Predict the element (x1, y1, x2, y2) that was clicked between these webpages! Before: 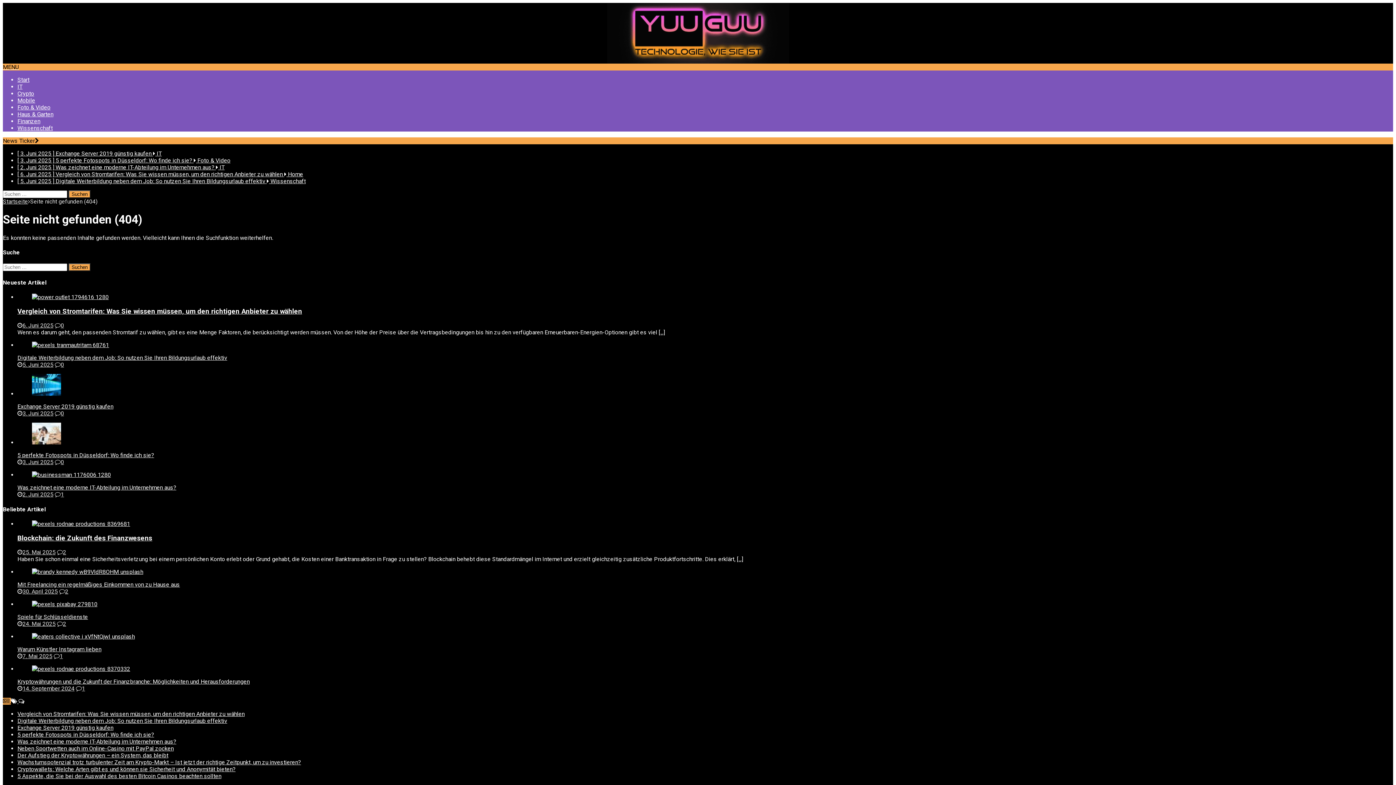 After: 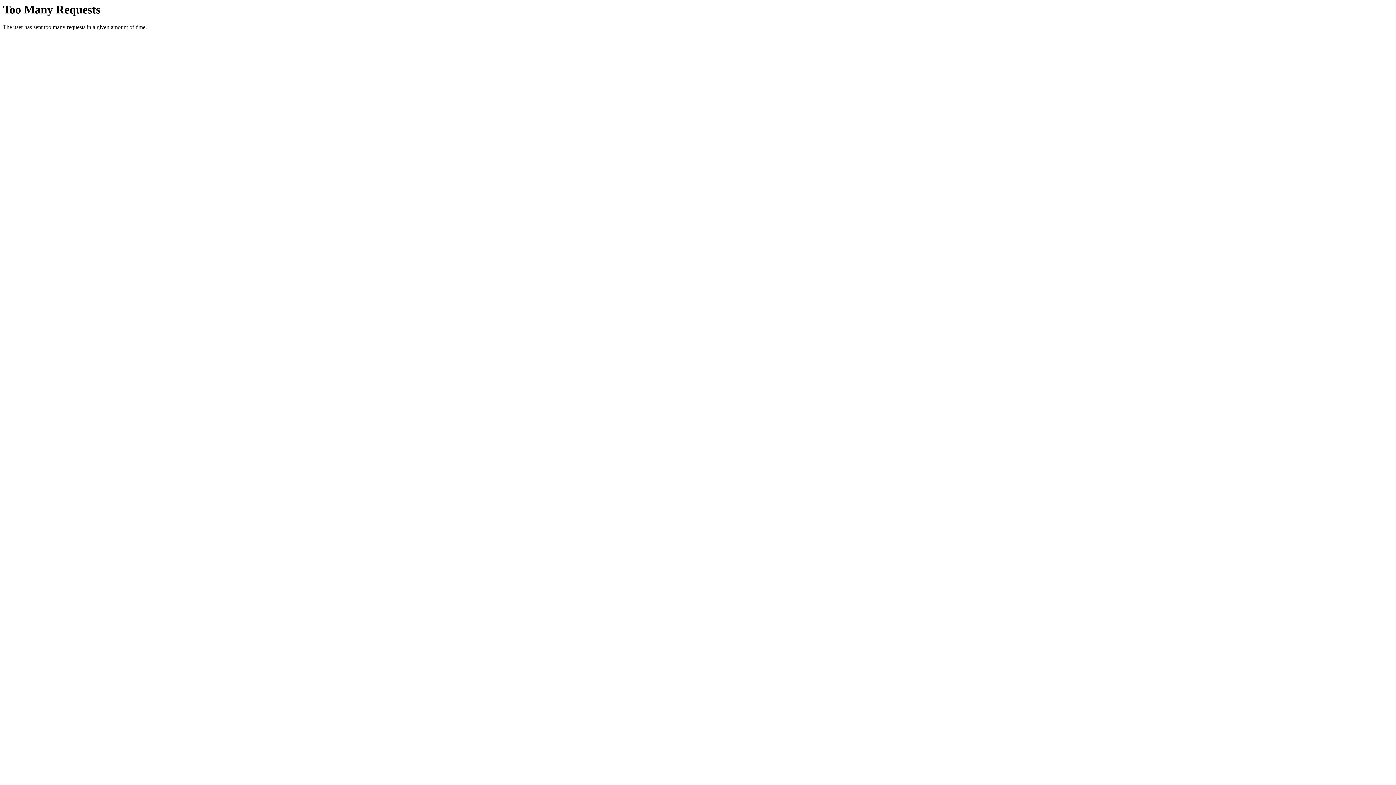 Action: bbox: (2, 2, 1393, 63)